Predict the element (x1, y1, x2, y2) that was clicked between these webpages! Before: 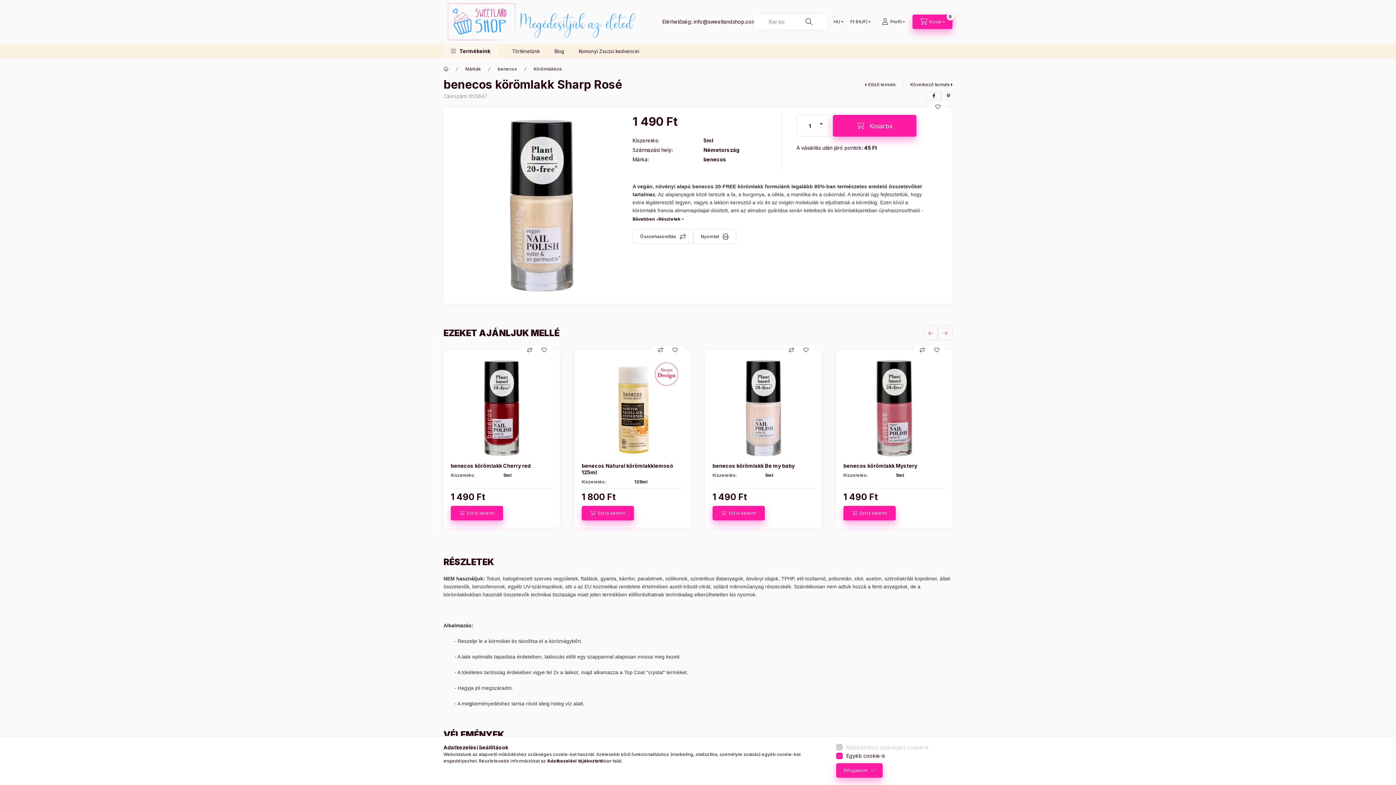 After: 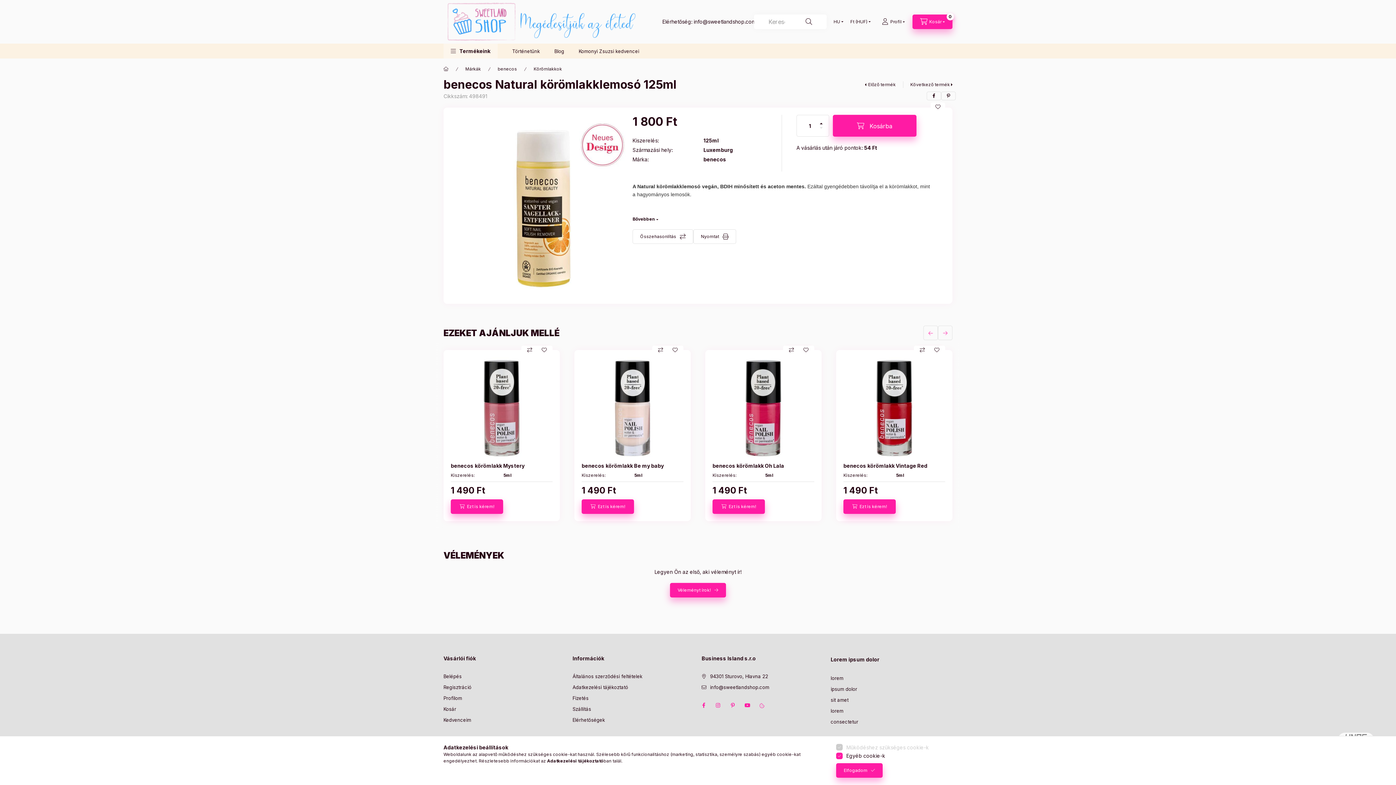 Action: bbox: (581, 462, 683, 476) label: benecos Natural körömlakklemosó 125ml